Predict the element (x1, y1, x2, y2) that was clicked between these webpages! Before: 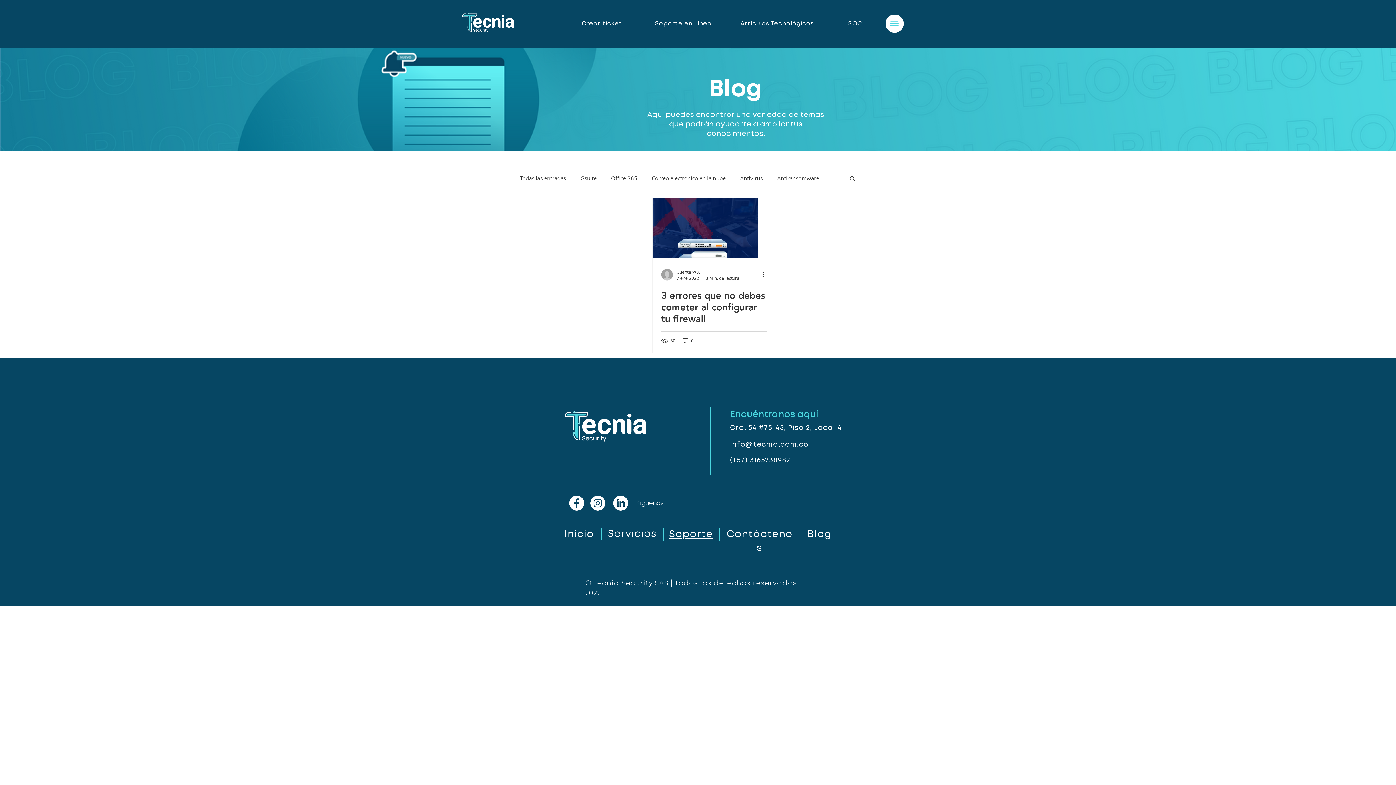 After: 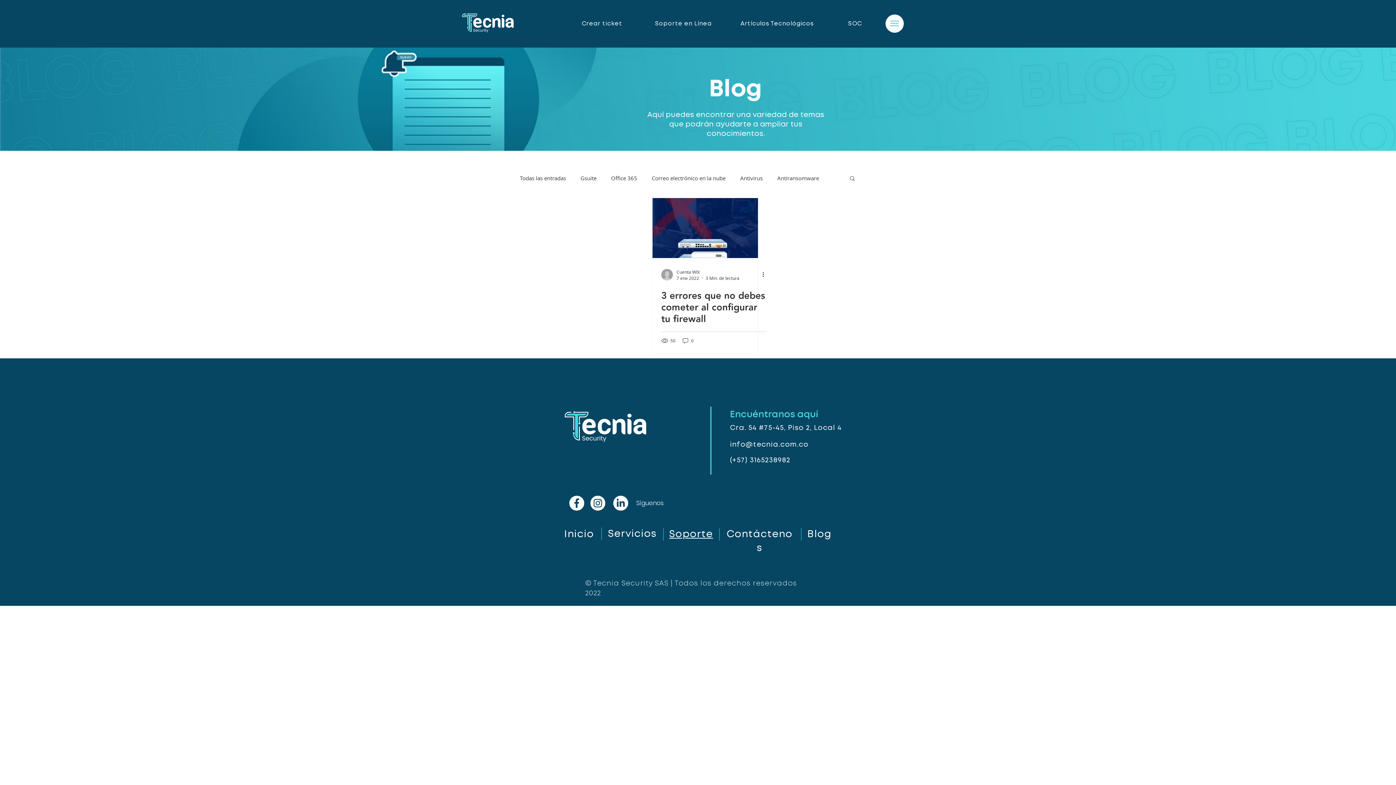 Action: bbox: (590, 496, 605, 510)